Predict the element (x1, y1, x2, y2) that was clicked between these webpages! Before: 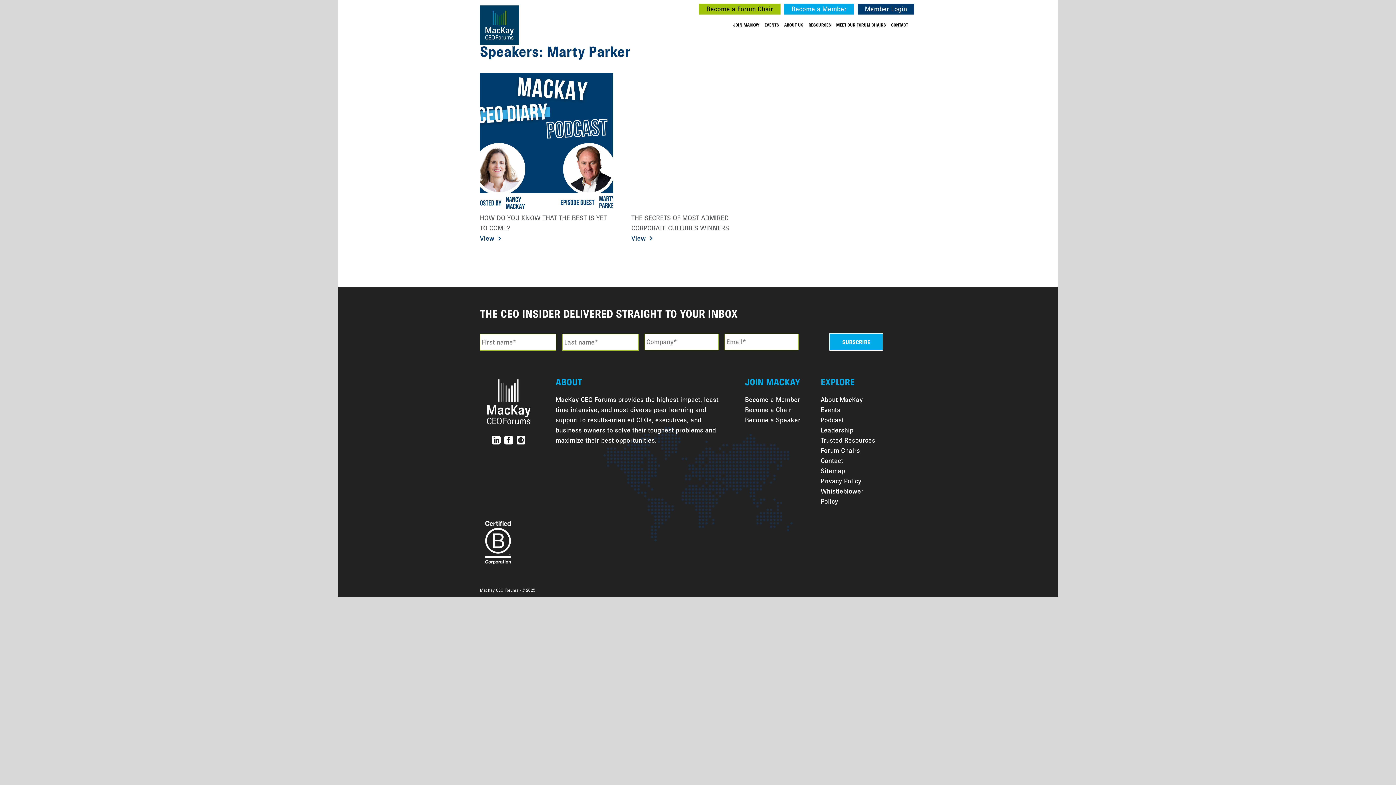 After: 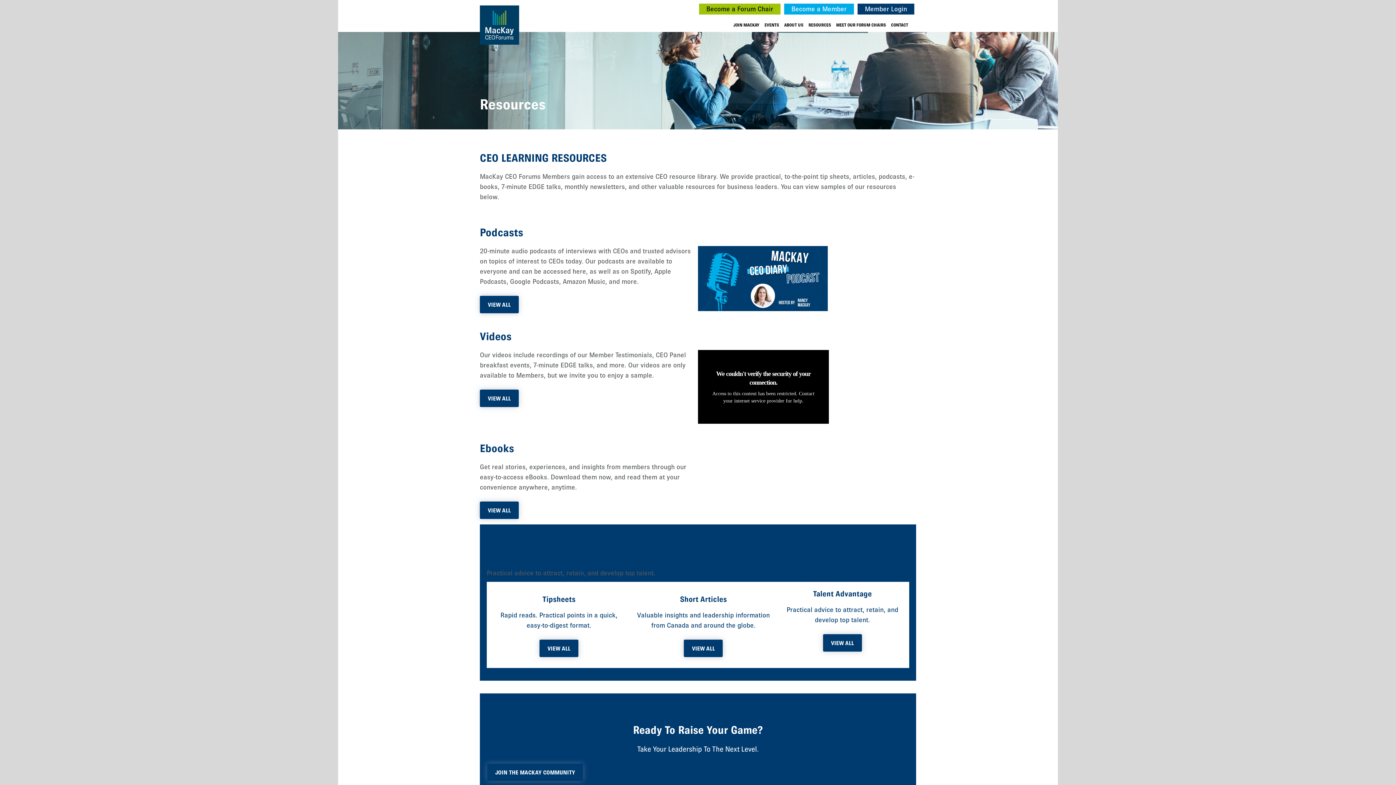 Action: bbox: (820, 436, 875, 444) label: Trusted Resources